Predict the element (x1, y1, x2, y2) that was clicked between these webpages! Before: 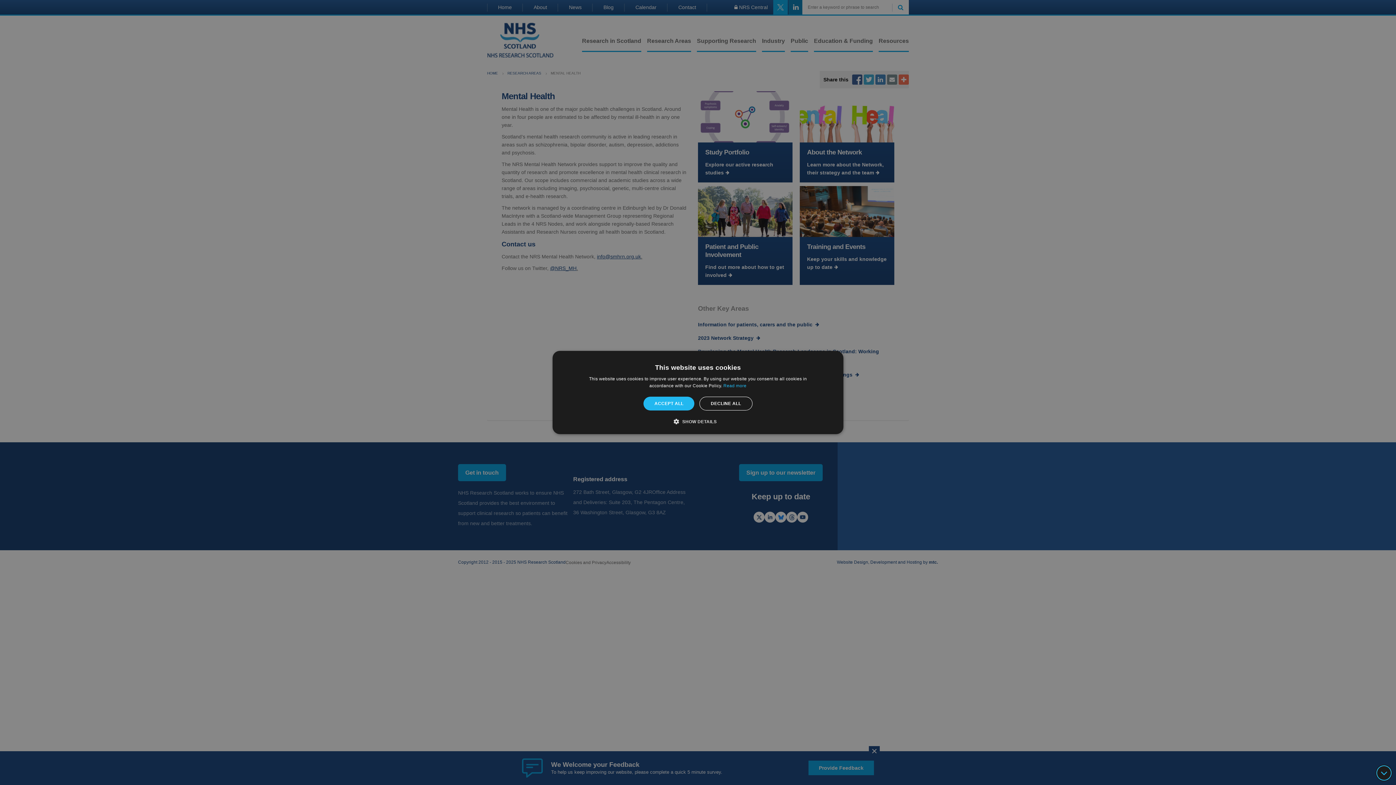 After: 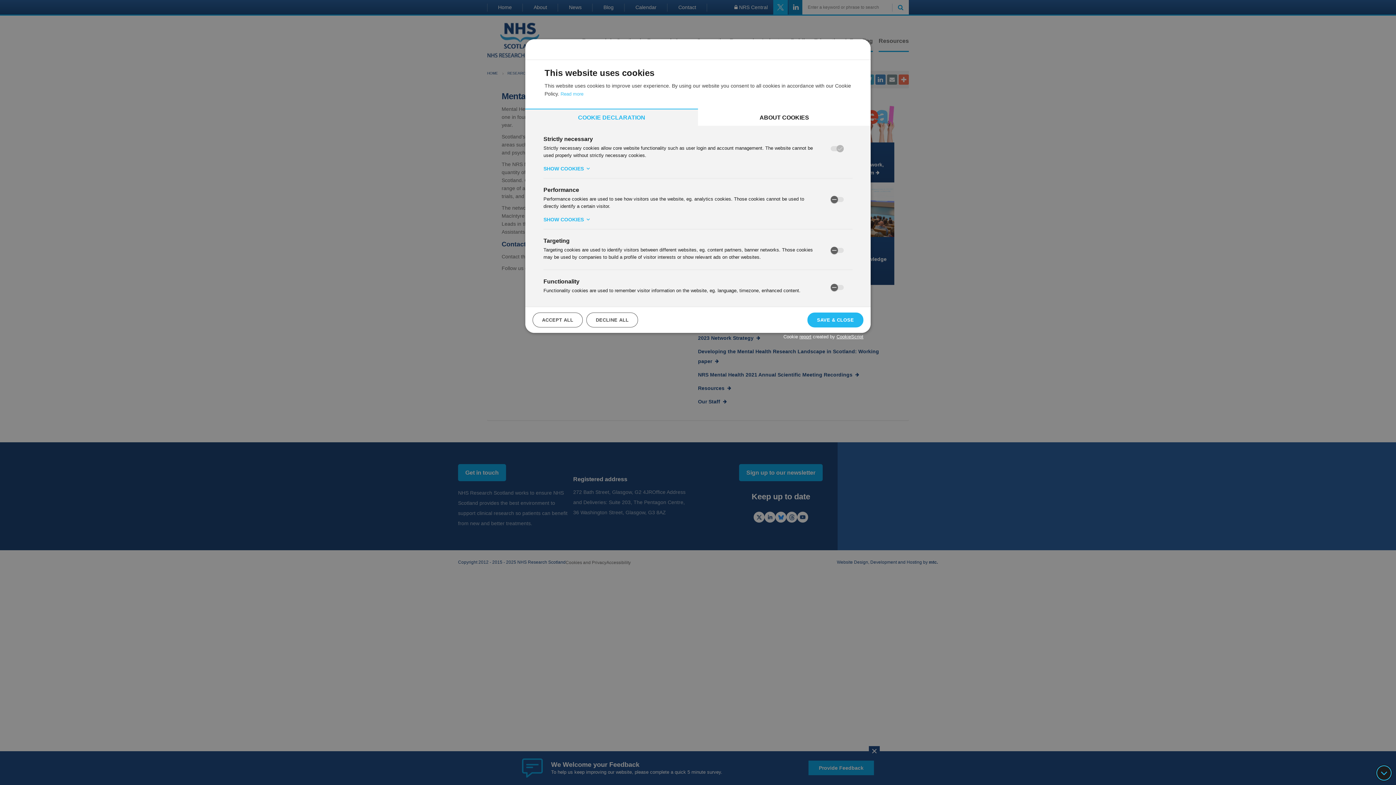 Action: label:  SHOW DETAILS bbox: (679, 418, 716, 425)